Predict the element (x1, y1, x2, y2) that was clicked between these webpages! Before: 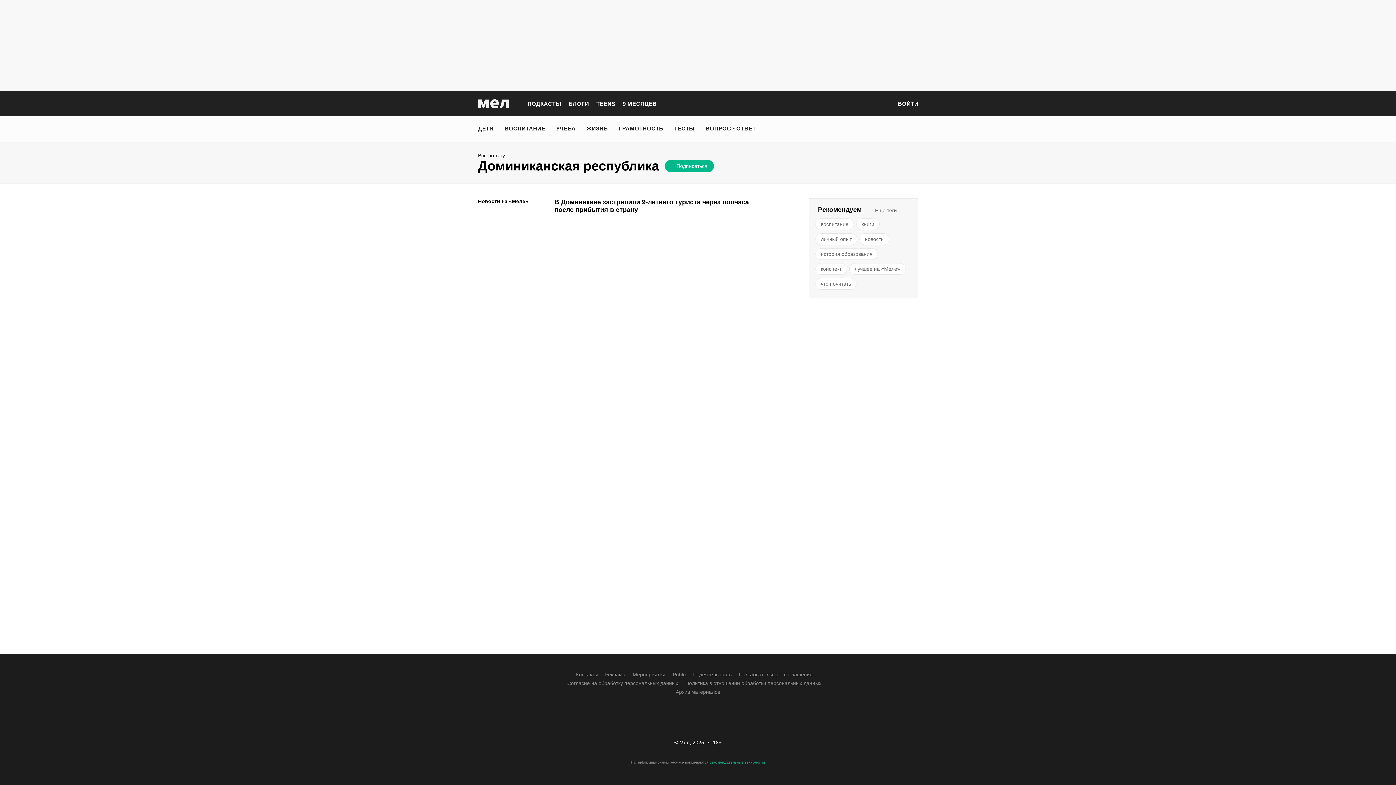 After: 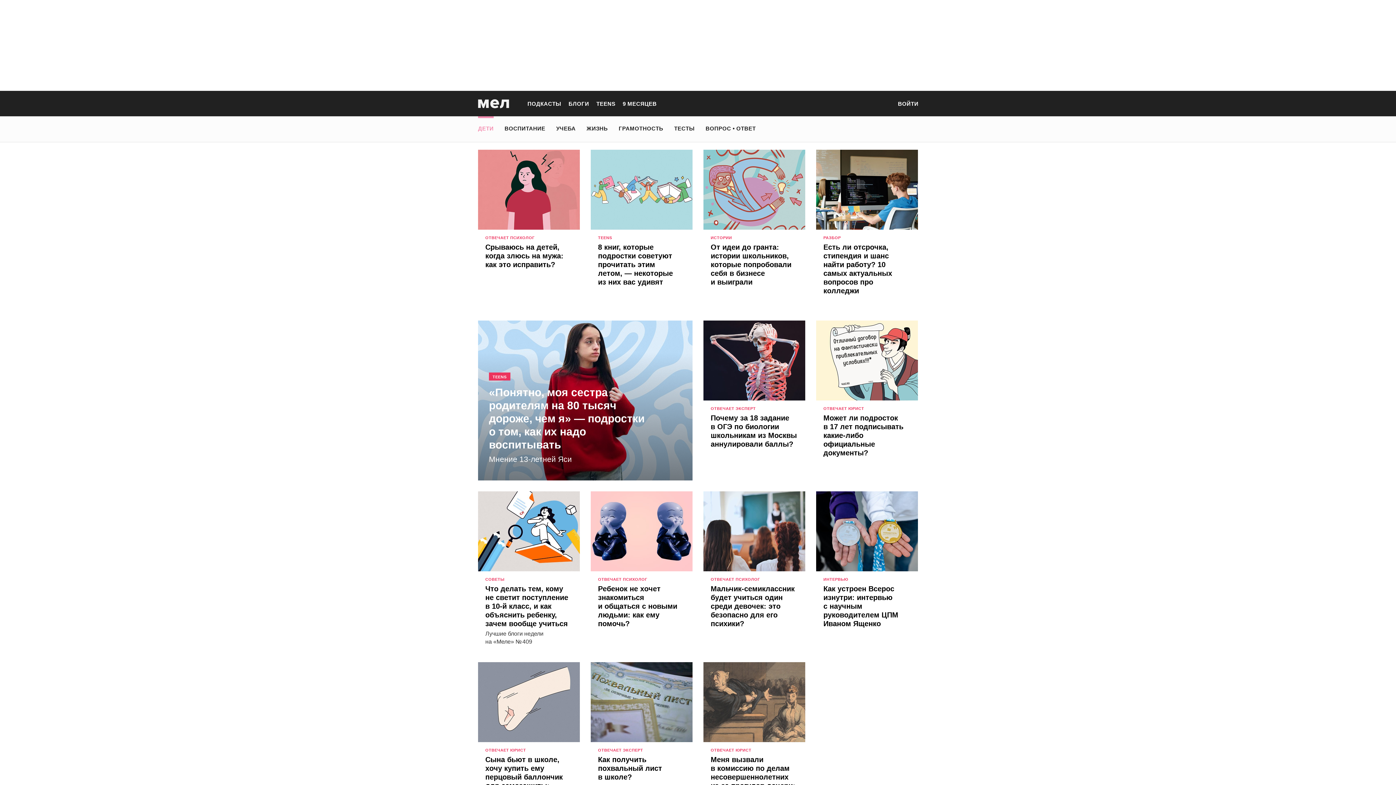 Action: label: ДЕТИ bbox: (478, 121, 493, 135)